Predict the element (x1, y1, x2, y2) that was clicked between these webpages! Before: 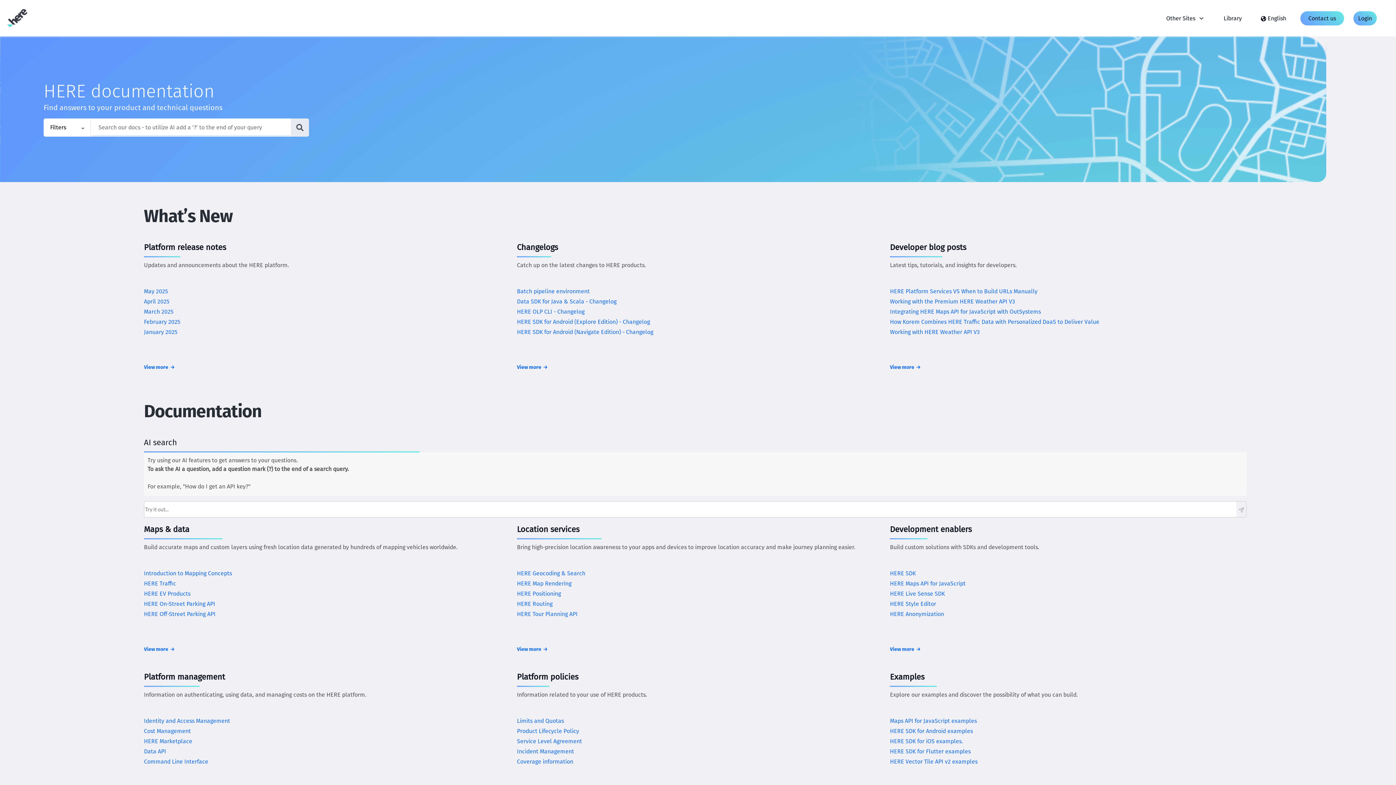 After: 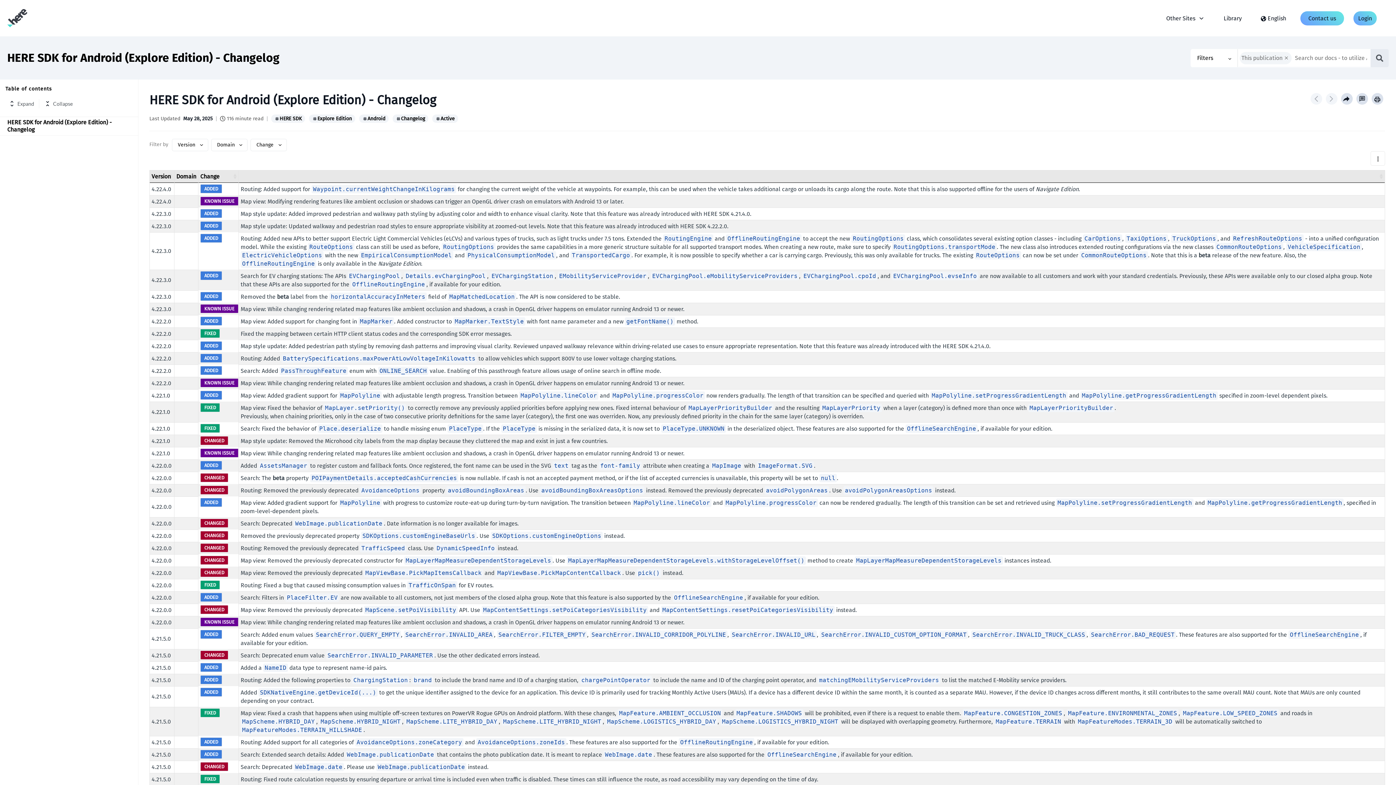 Action: bbox: (517, 318, 650, 325) label: HERE SDK for Android (Explore Edition) - Changelog